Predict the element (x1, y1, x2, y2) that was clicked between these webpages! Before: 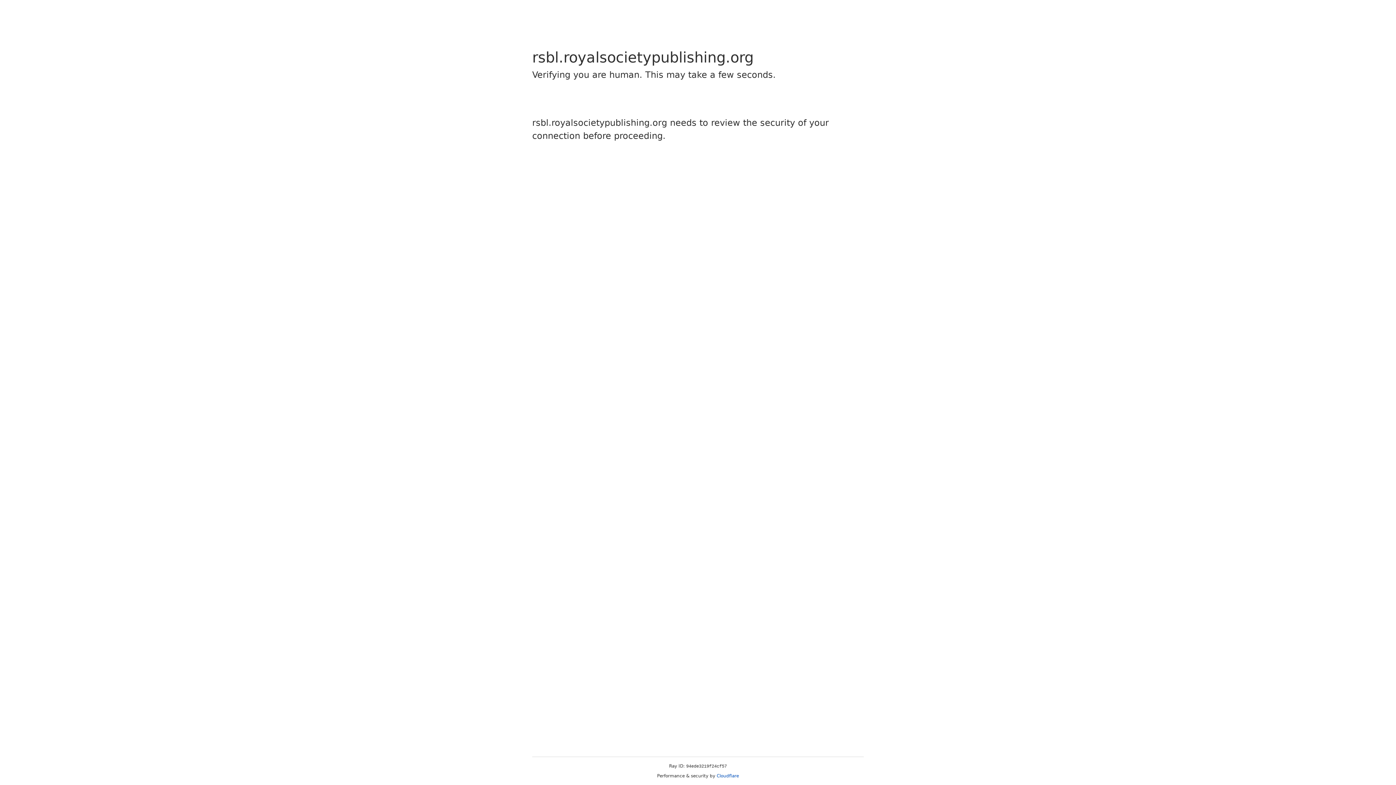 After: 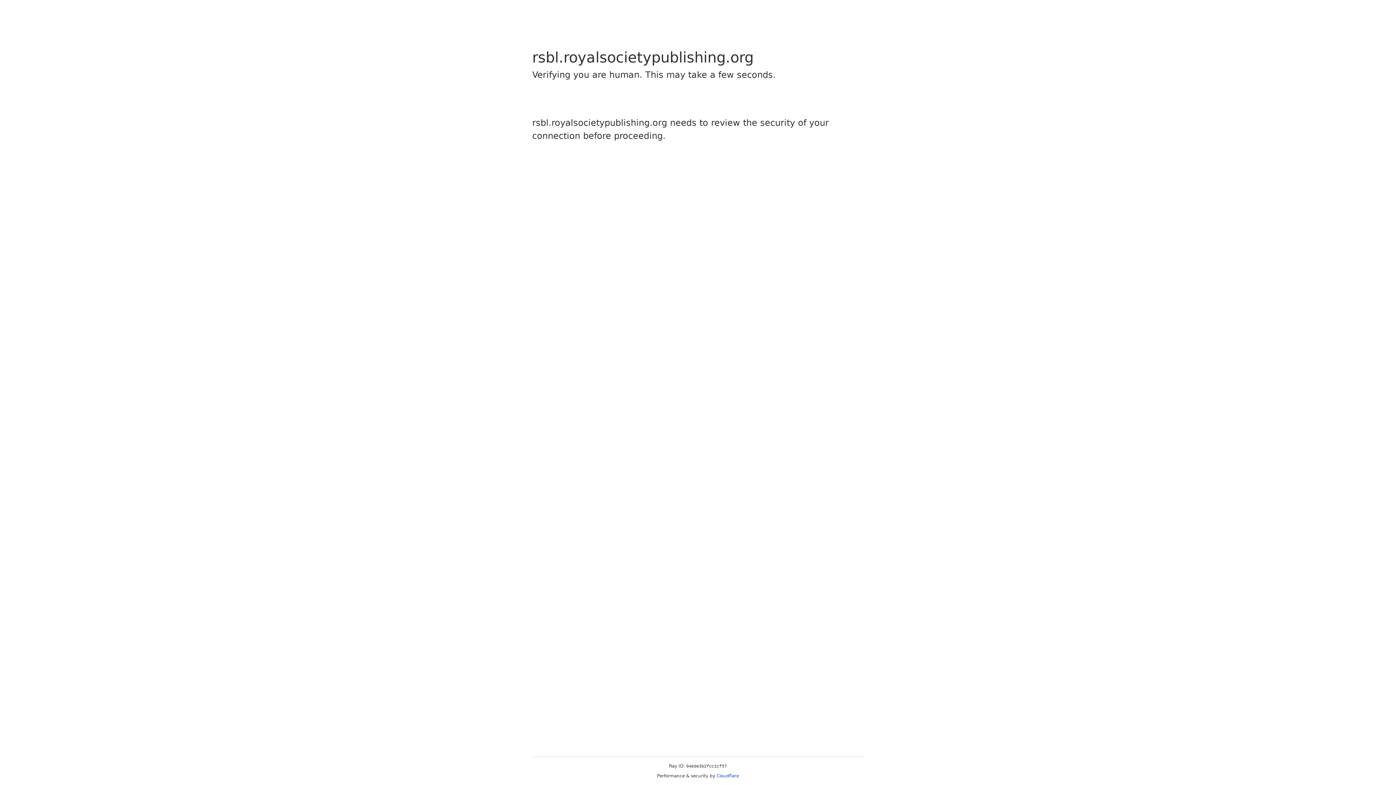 Action: label: Cloudflare bbox: (716, 773, 739, 778)